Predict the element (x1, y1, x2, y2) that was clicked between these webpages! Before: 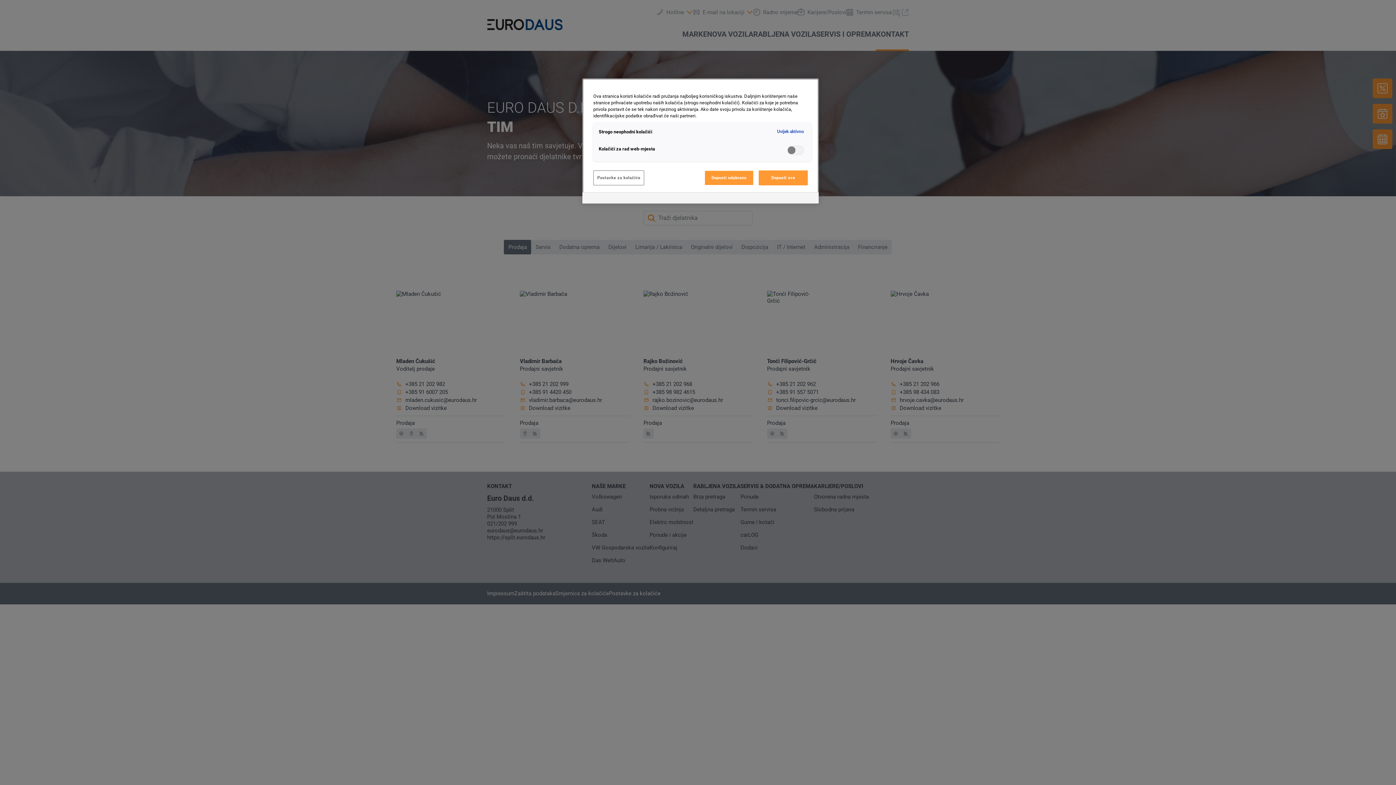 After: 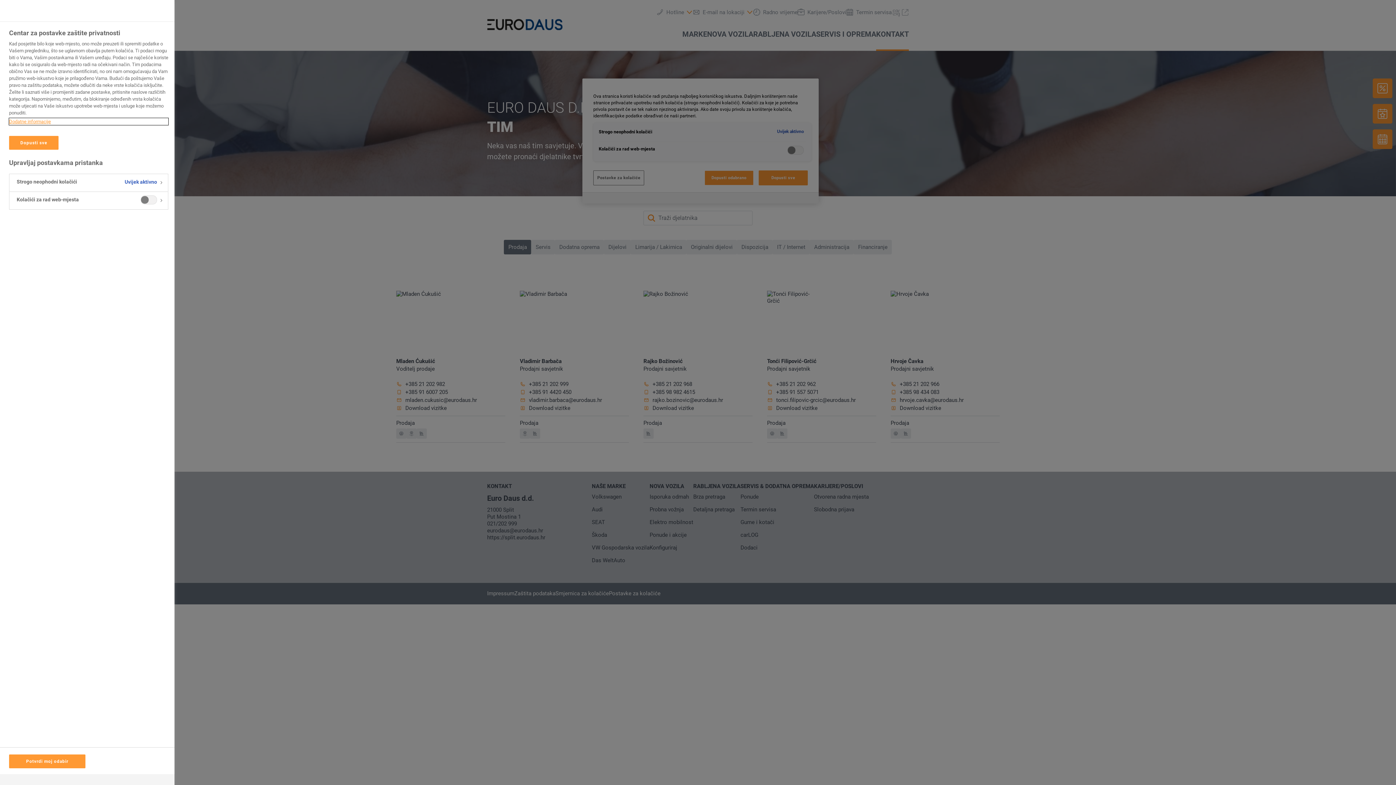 Action: label: Postavke za kolačiće bbox: (593, 170, 644, 185)